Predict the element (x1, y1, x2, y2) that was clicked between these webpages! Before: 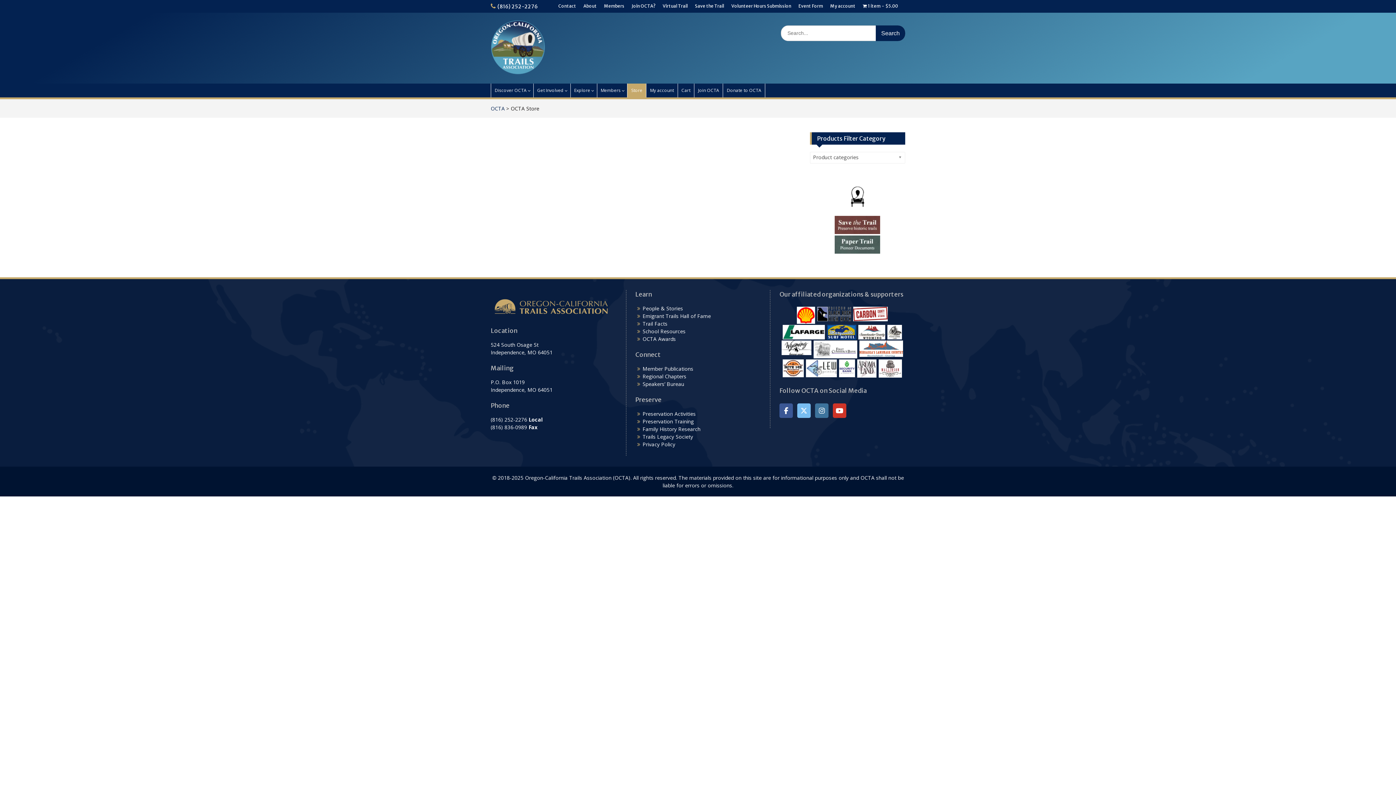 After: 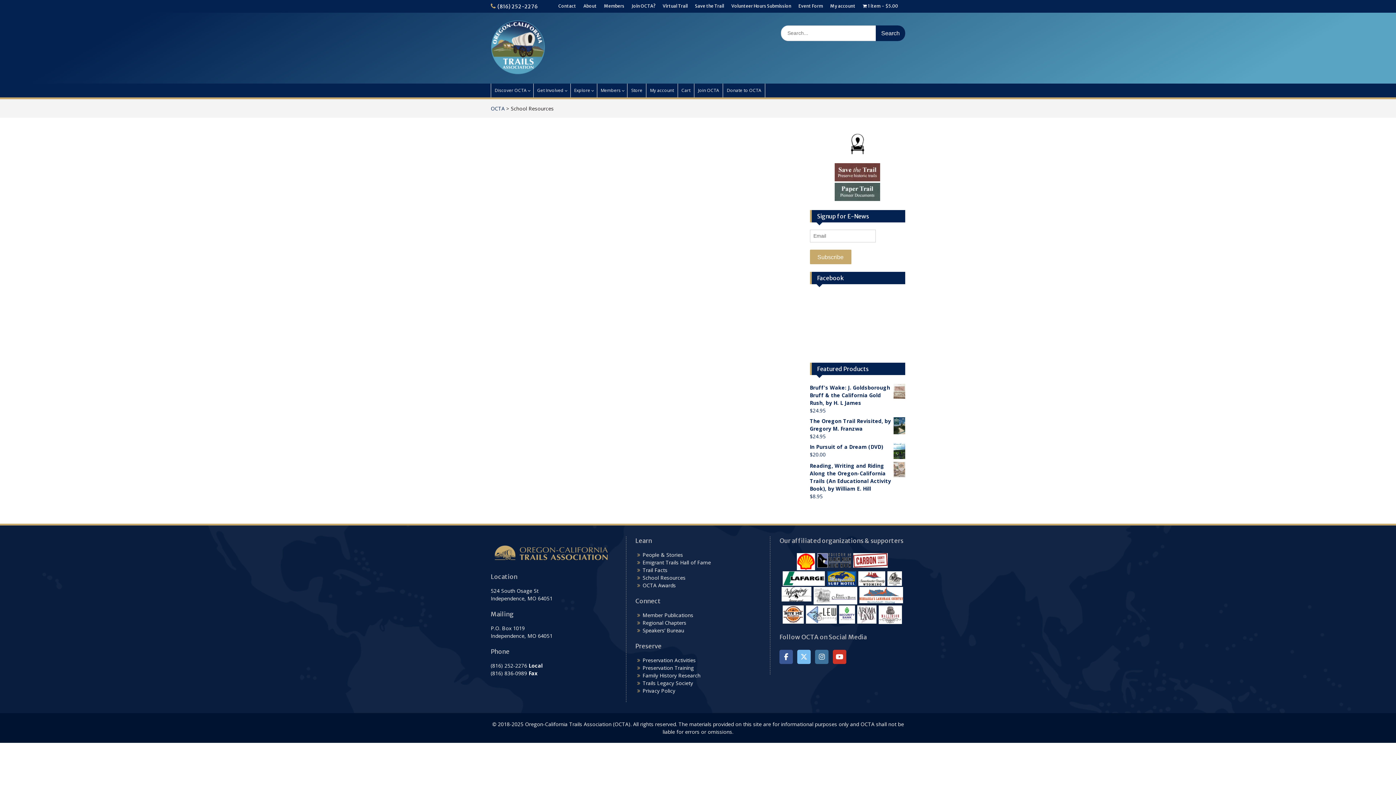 Action: bbox: (642, 328, 685, 334) label: School Resources